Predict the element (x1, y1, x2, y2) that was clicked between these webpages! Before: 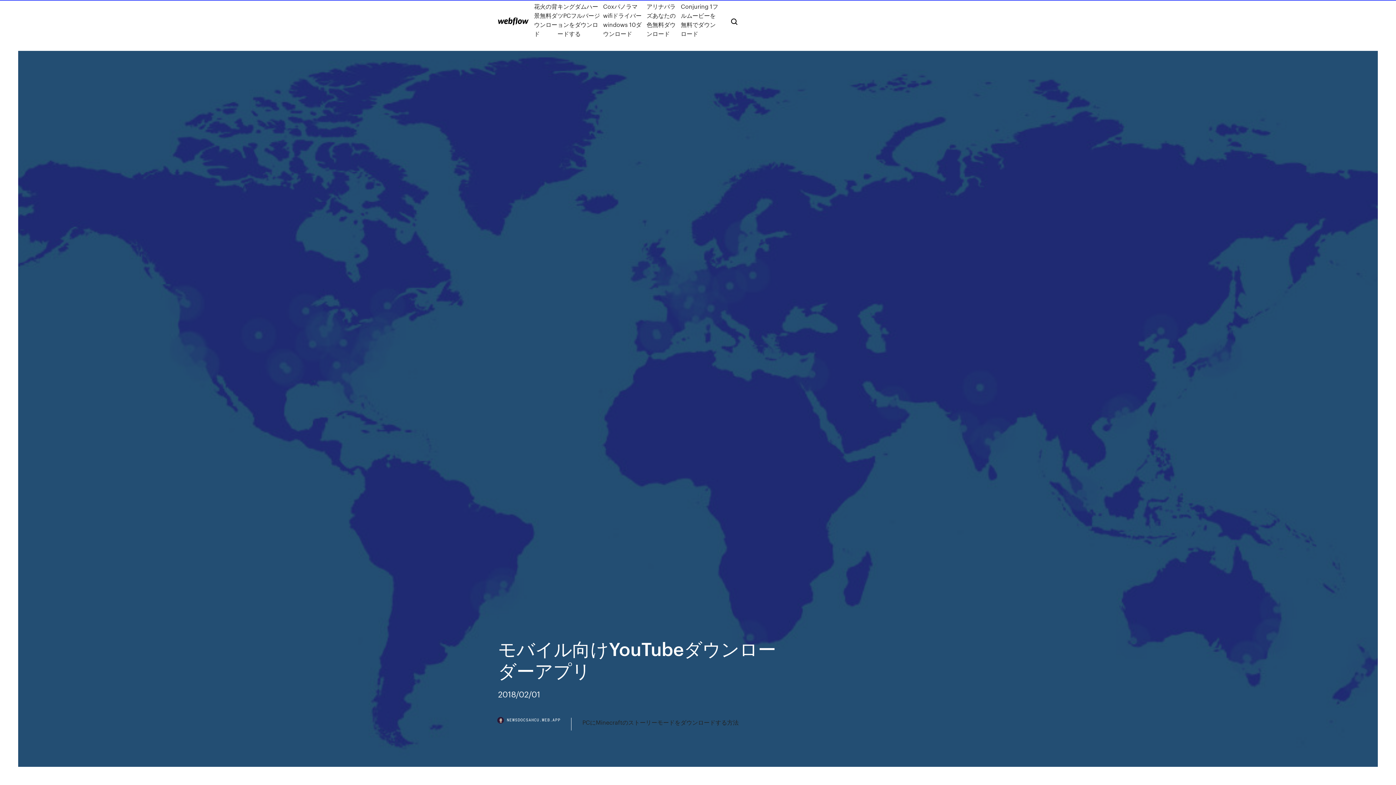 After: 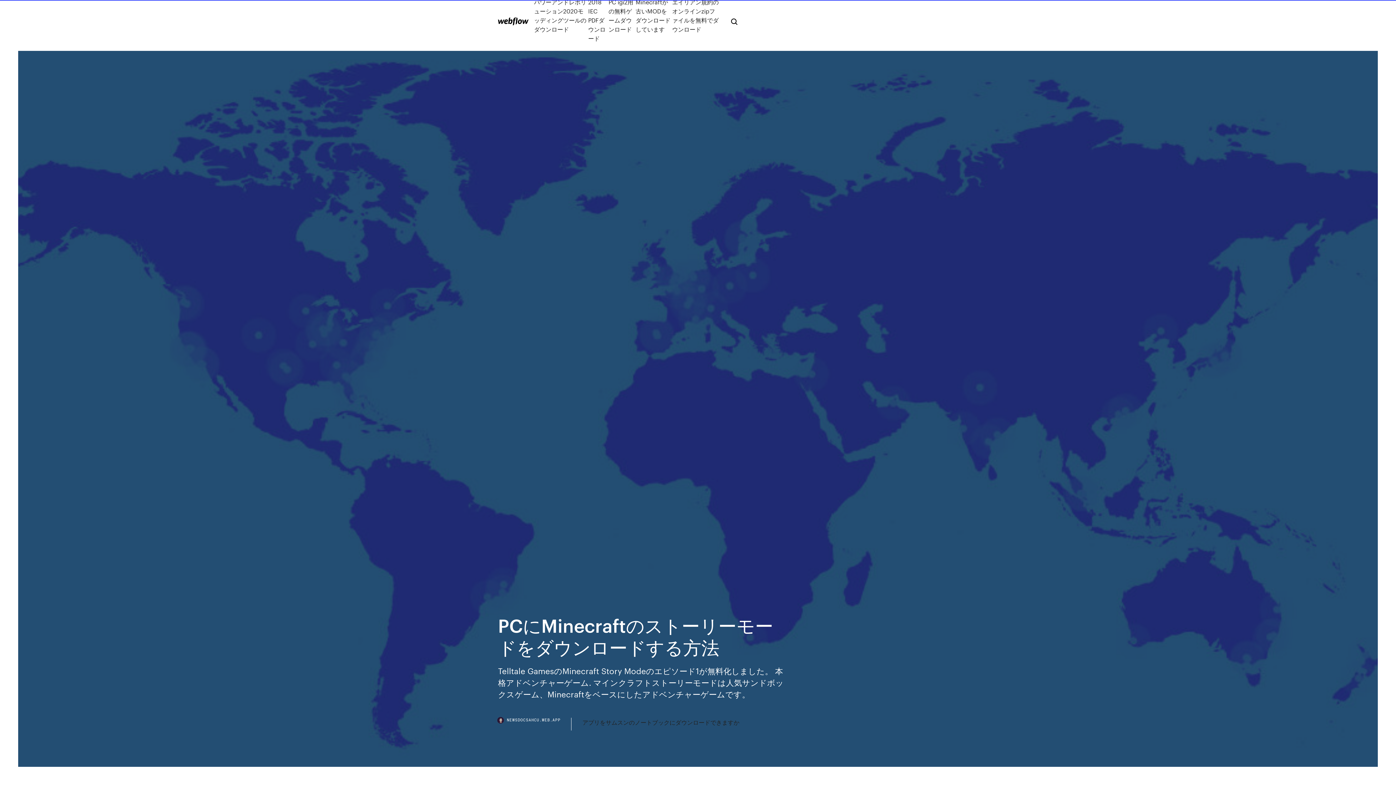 Action: bbox: (582, 718, 738, 727) label: PCにMinecraftのストーリーモードをダウンロードする方法